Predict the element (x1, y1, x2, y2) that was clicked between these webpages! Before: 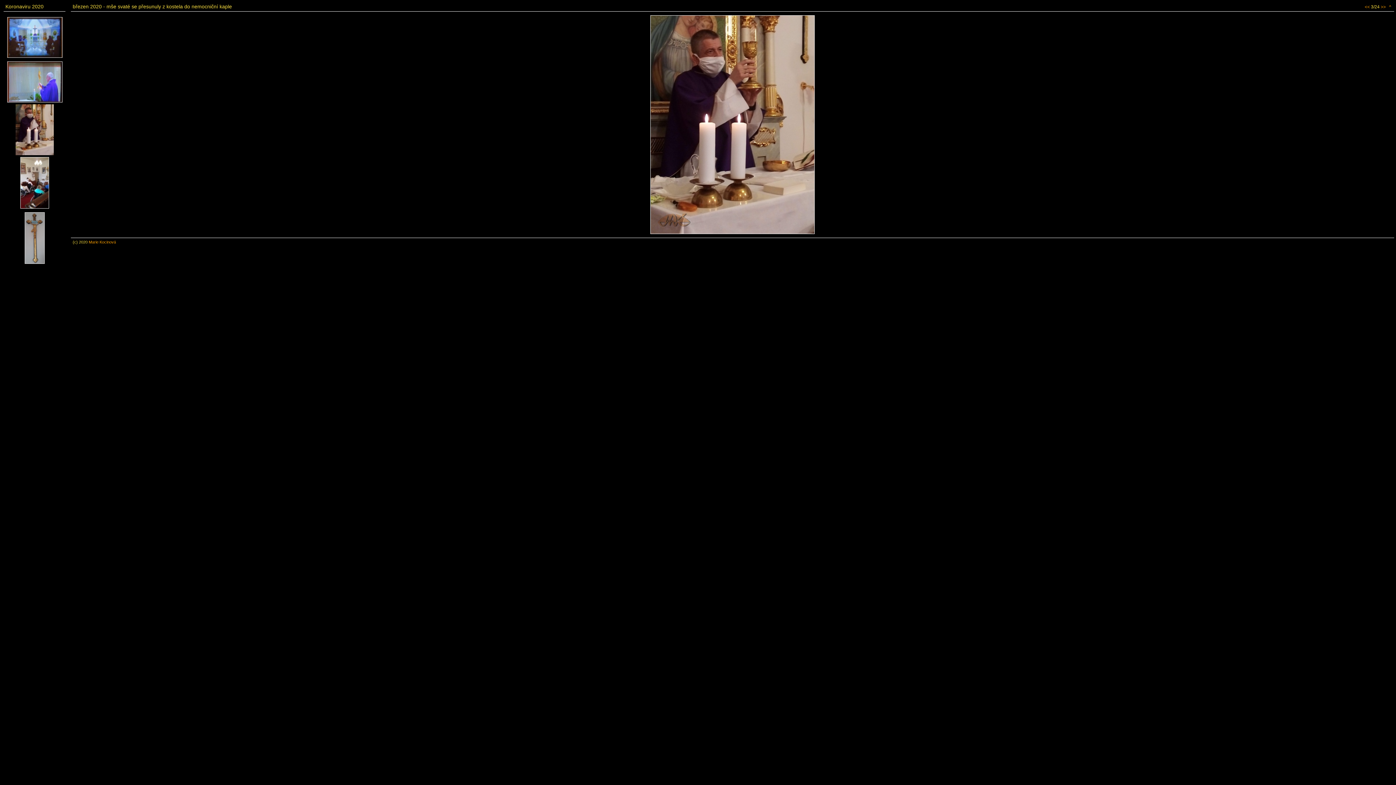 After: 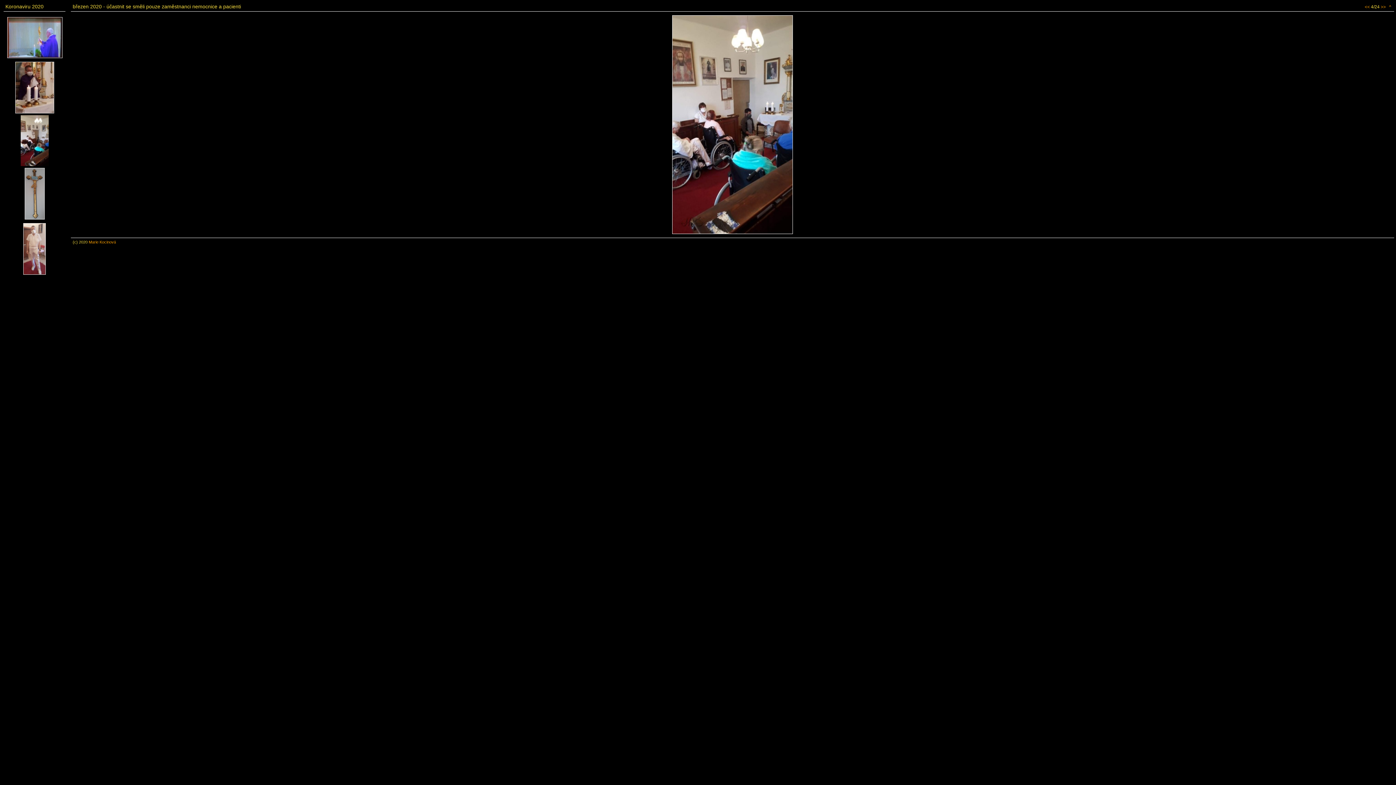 Action: bbox: (18, 206, 50, 211)